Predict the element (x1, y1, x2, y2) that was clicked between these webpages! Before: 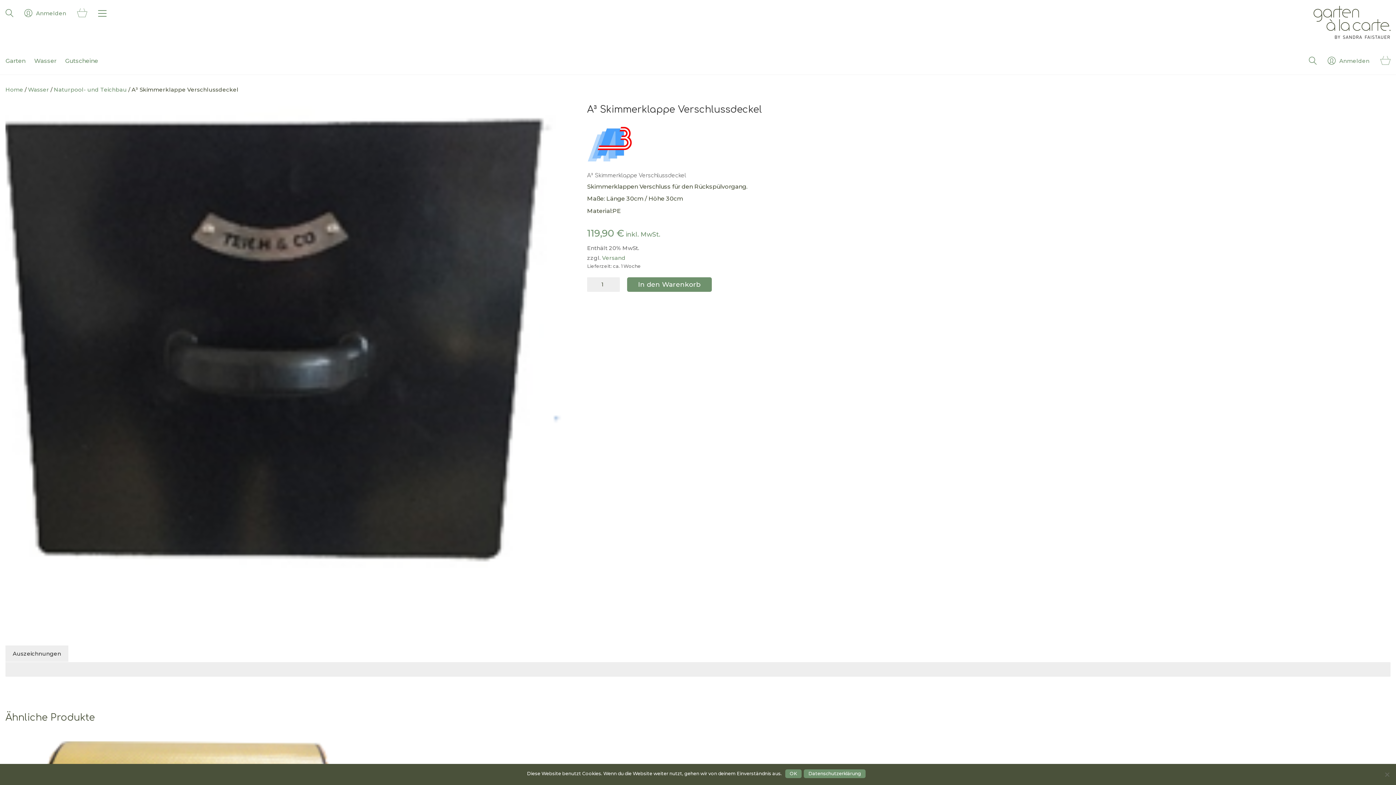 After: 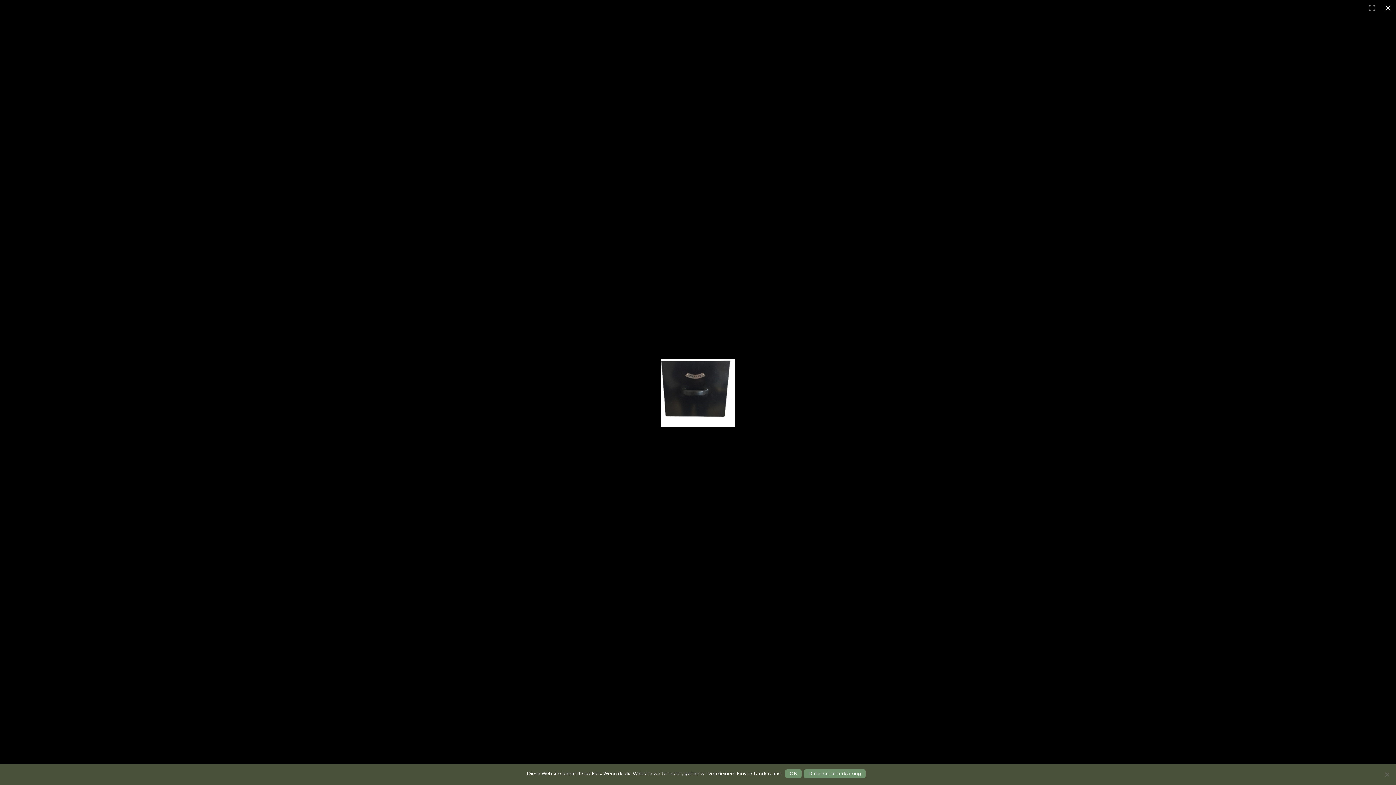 Action: bbox: (1, 104, 579, 634)